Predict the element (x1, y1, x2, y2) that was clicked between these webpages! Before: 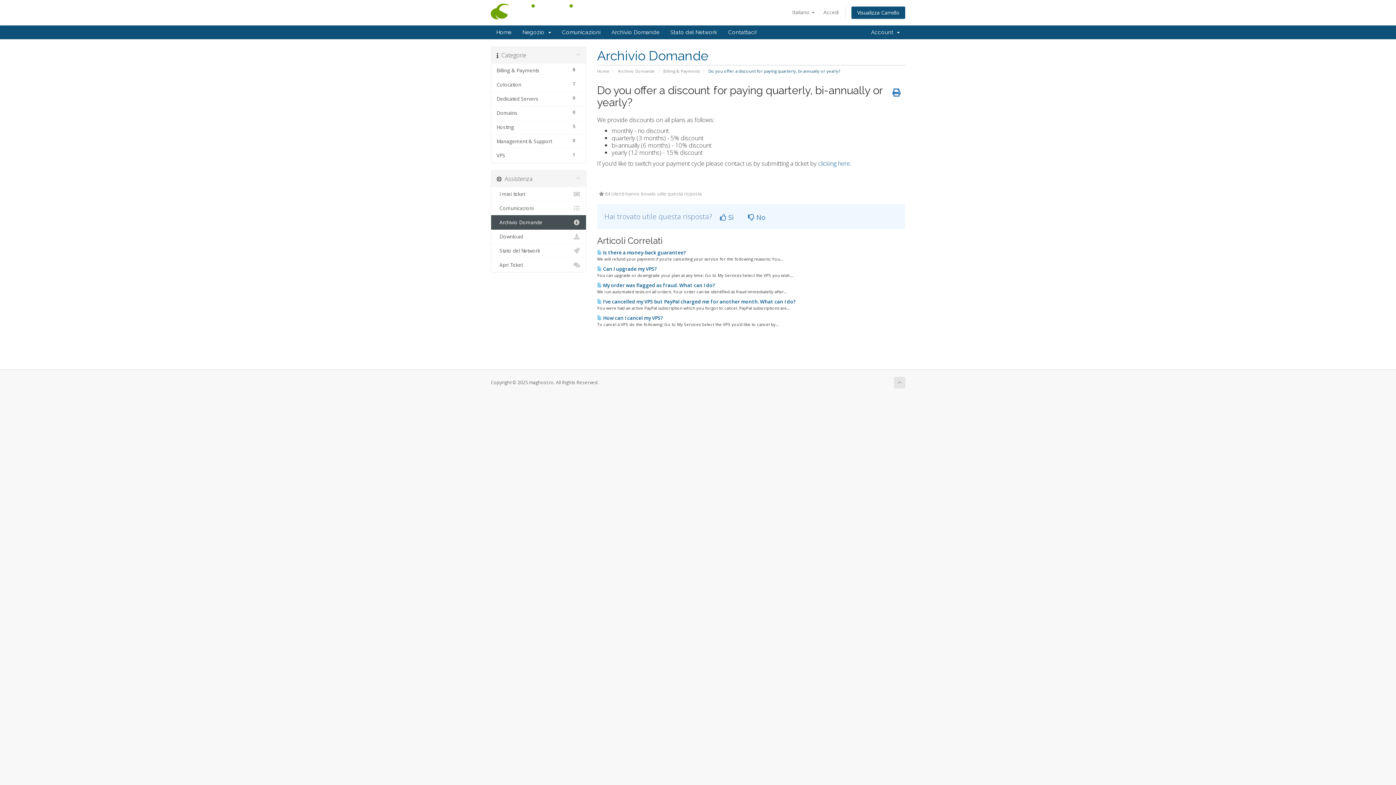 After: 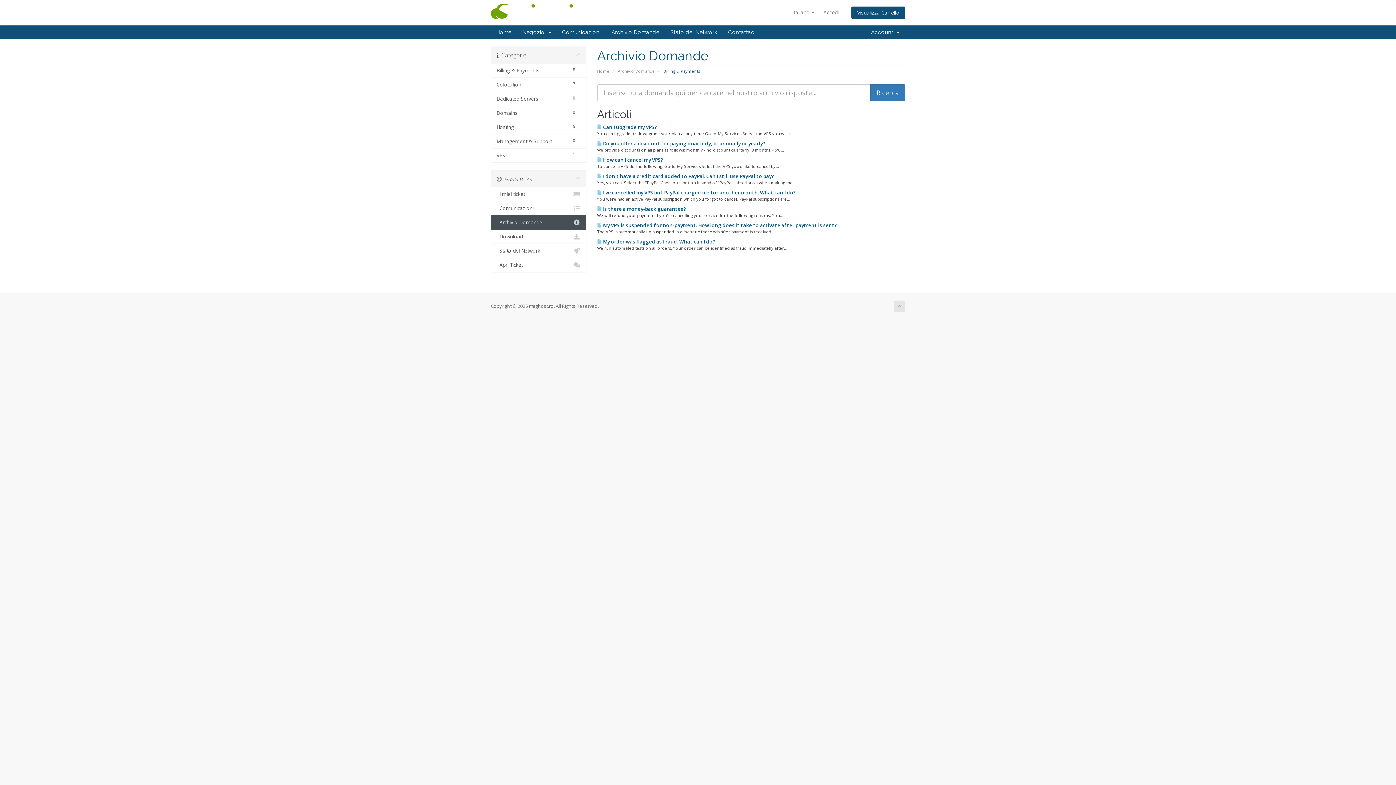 Action: label: Billing & Payments bbox: (663, 68, 700, 73)